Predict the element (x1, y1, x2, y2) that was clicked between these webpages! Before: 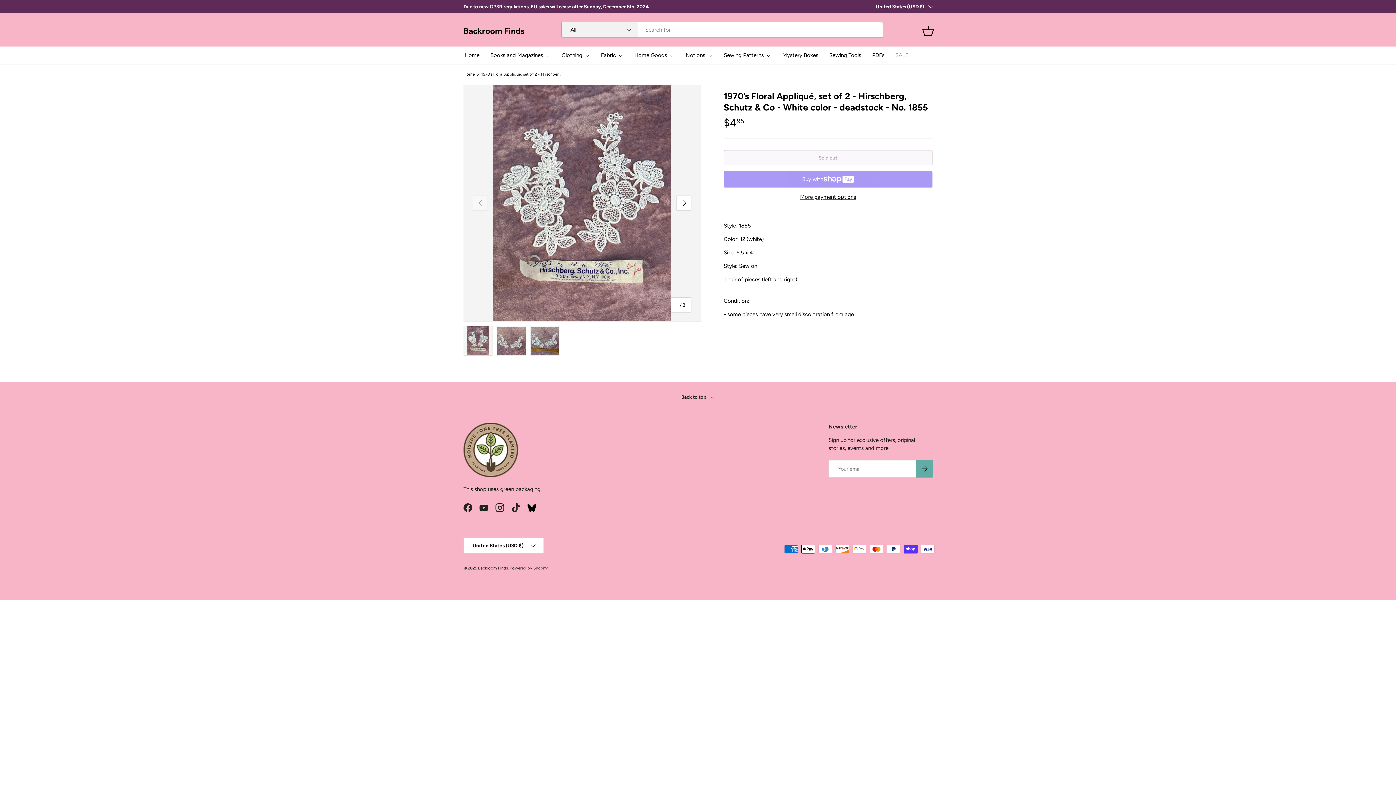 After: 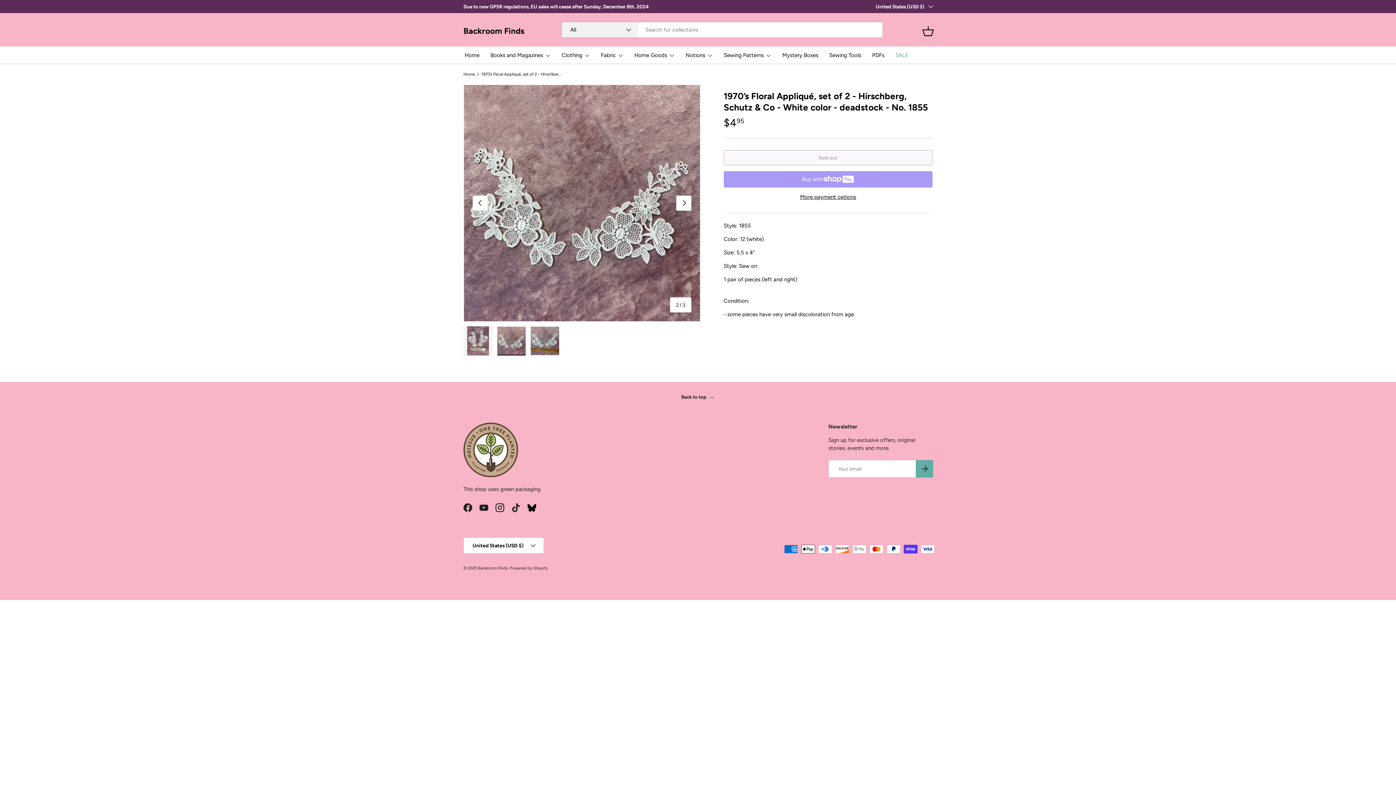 Action: bbox: (676, 195, 691, 210) label: Next